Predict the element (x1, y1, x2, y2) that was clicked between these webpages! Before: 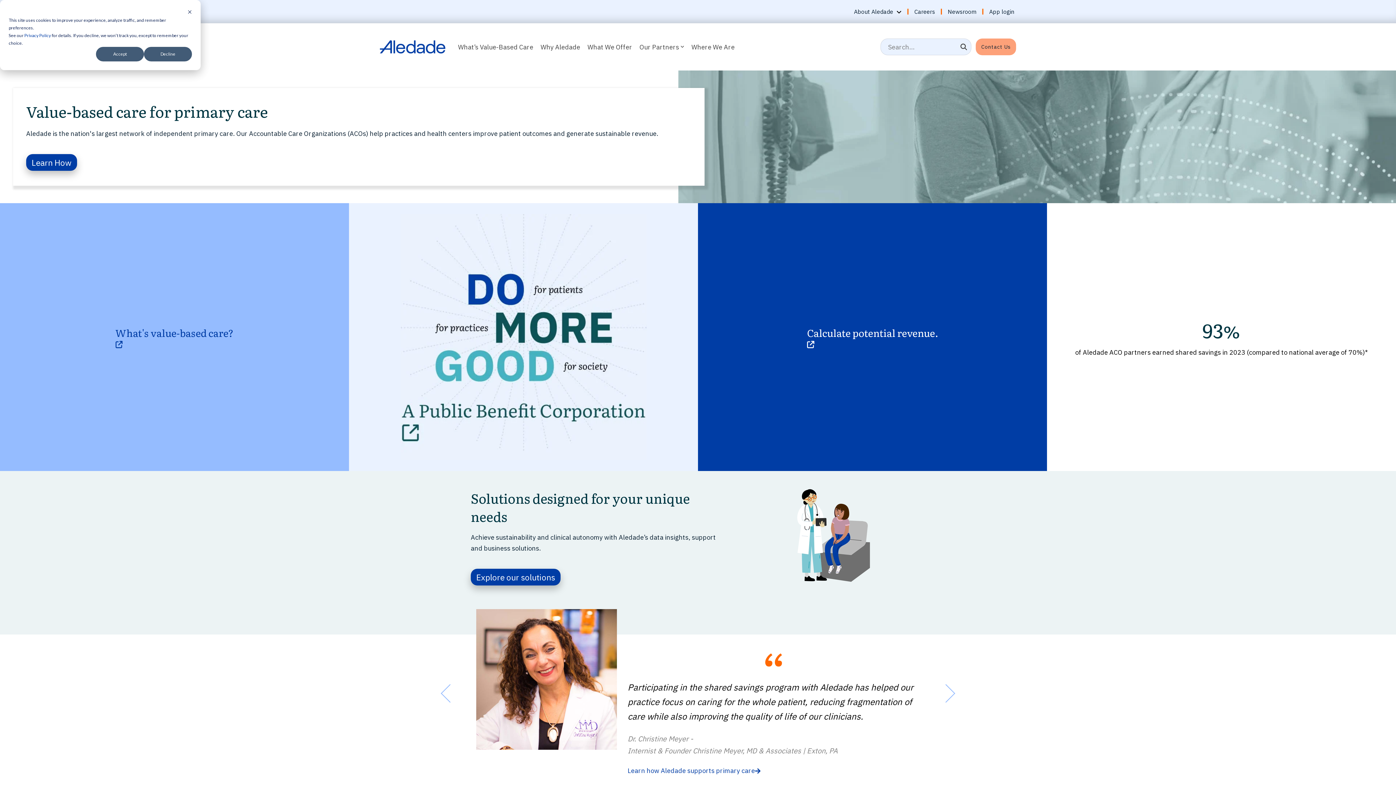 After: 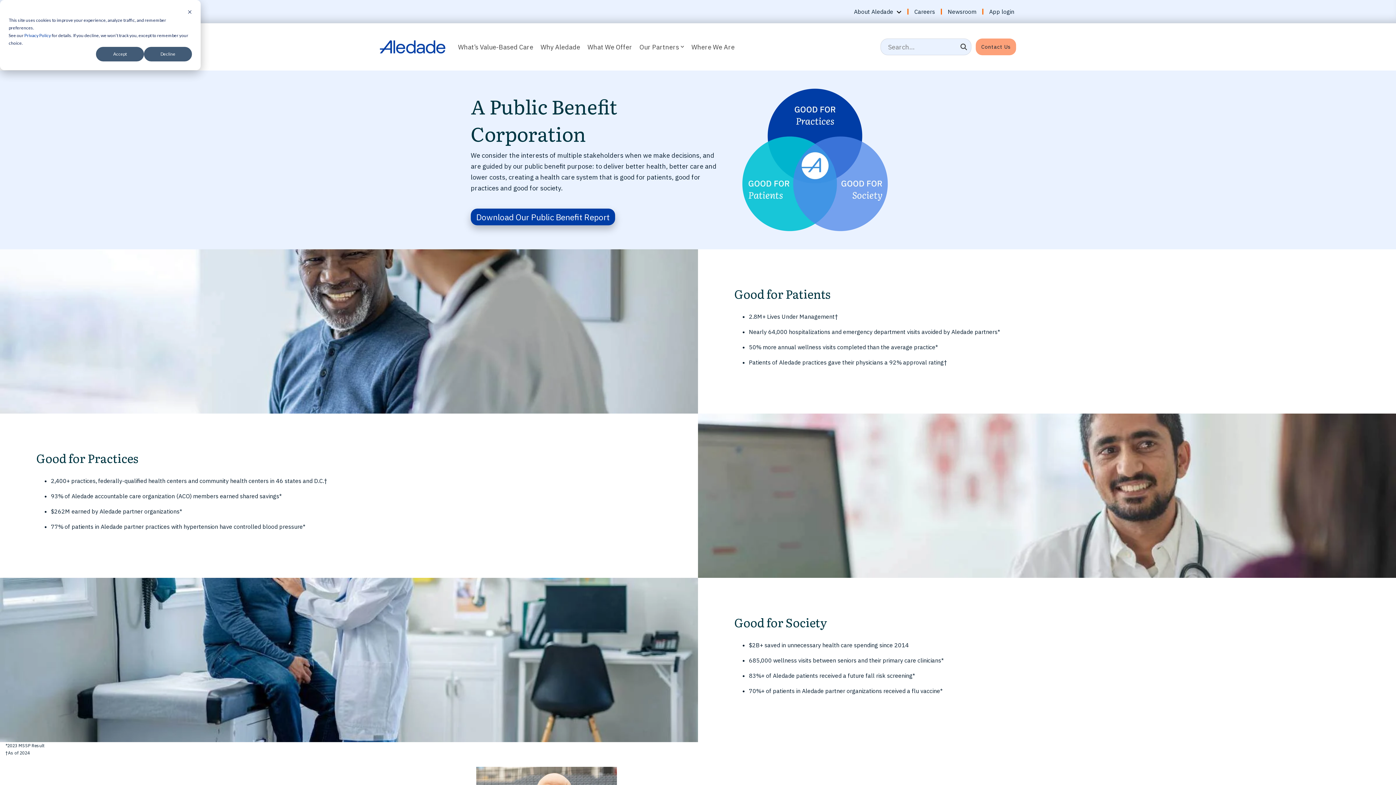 Action: bbox: (349, 203, 698, 471) label: Open link for Do More Good with PBC